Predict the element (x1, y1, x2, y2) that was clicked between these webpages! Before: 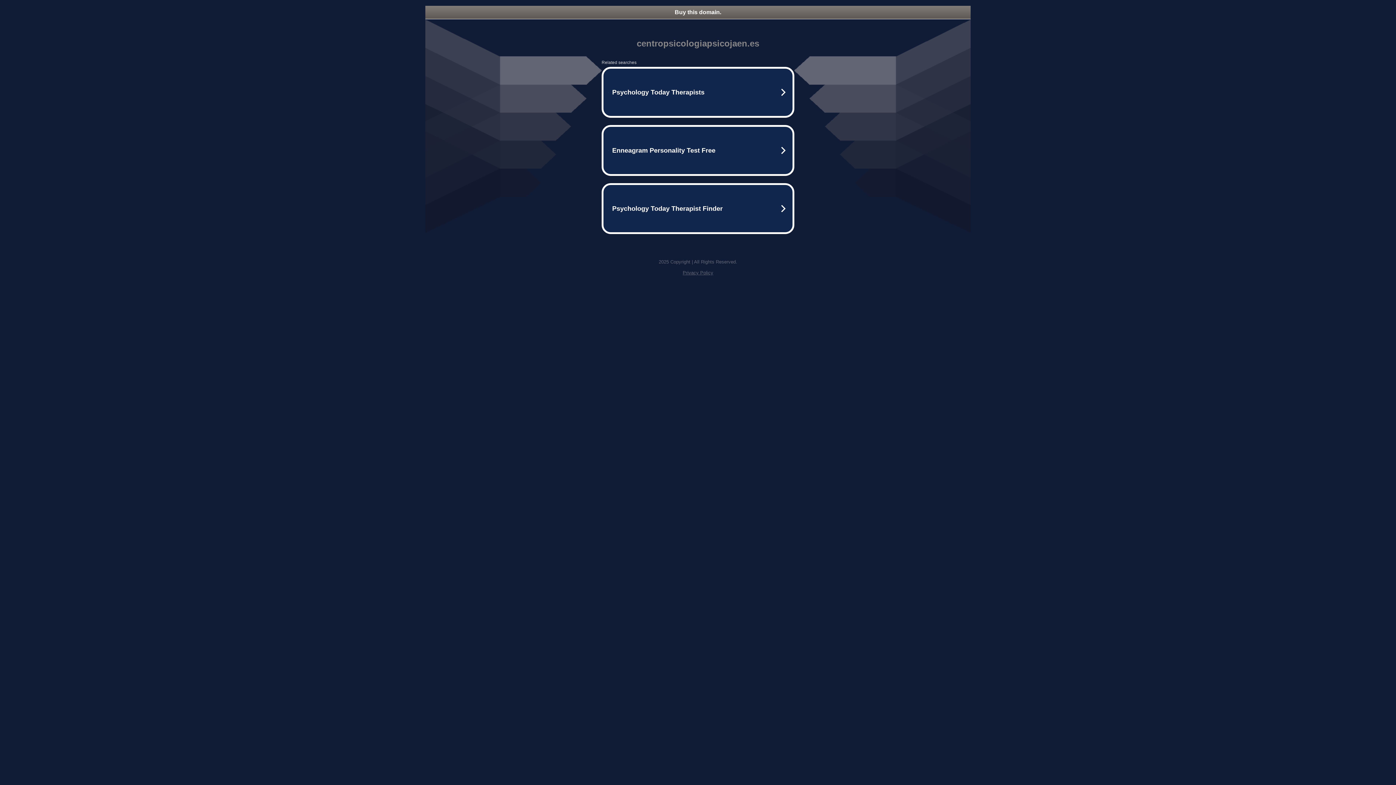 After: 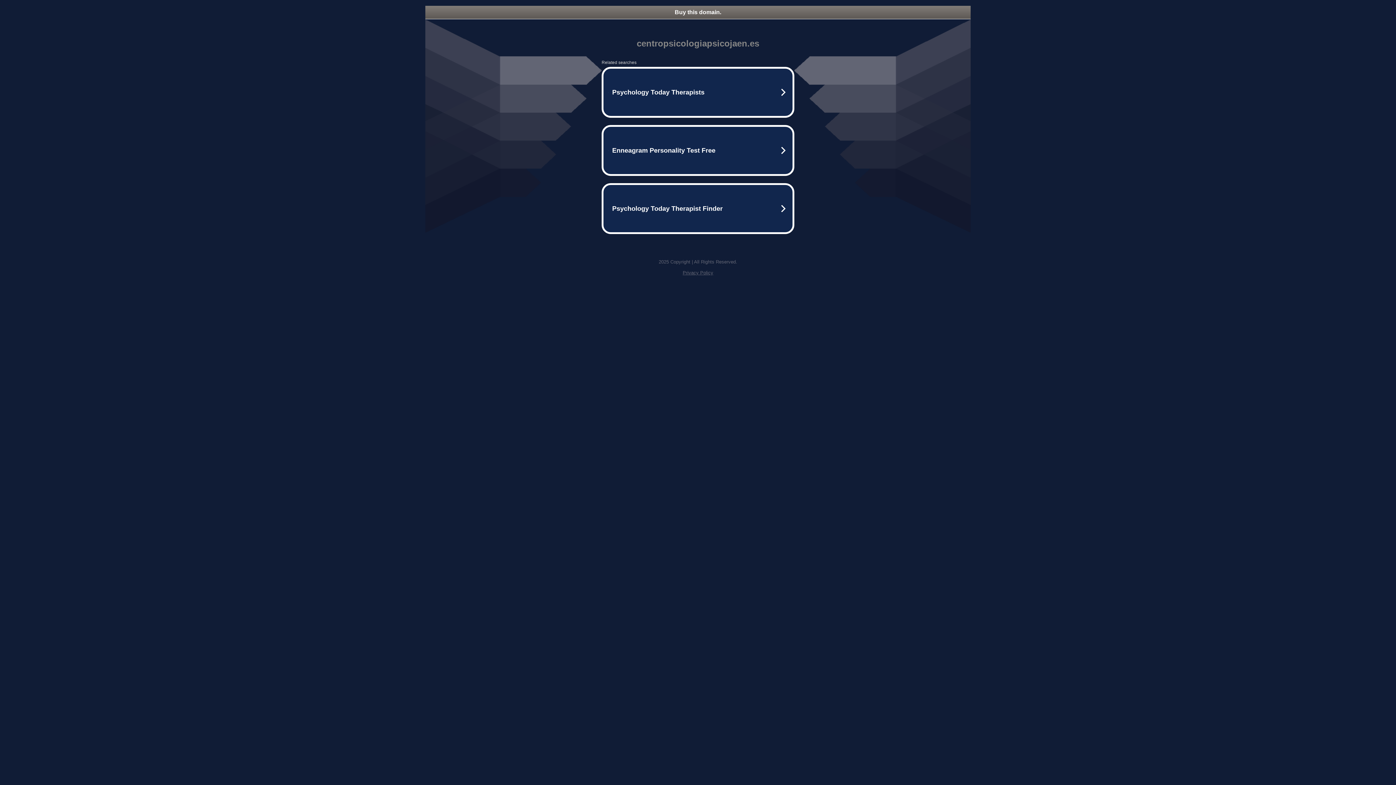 Action: label: Privacy Policy bbox: (682, 270, 713, 275)